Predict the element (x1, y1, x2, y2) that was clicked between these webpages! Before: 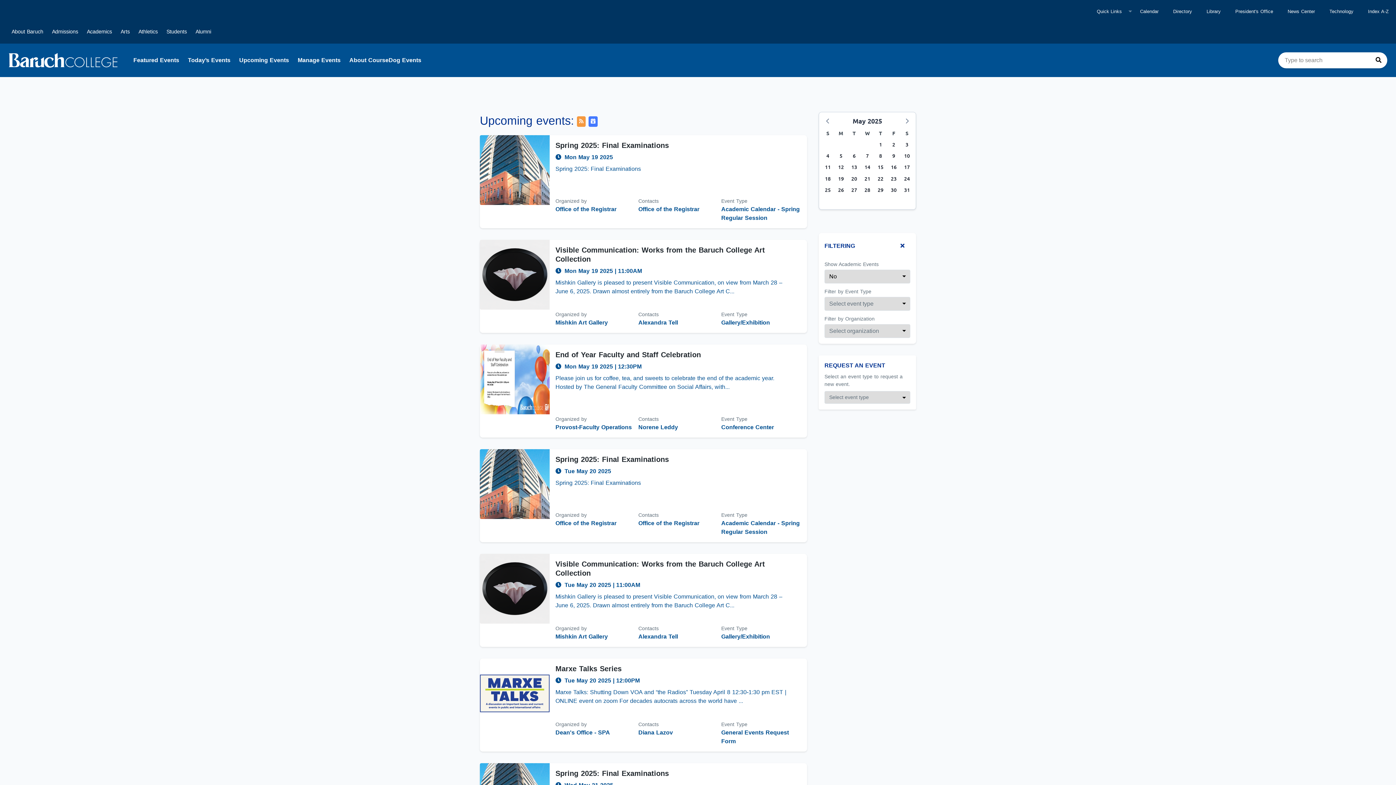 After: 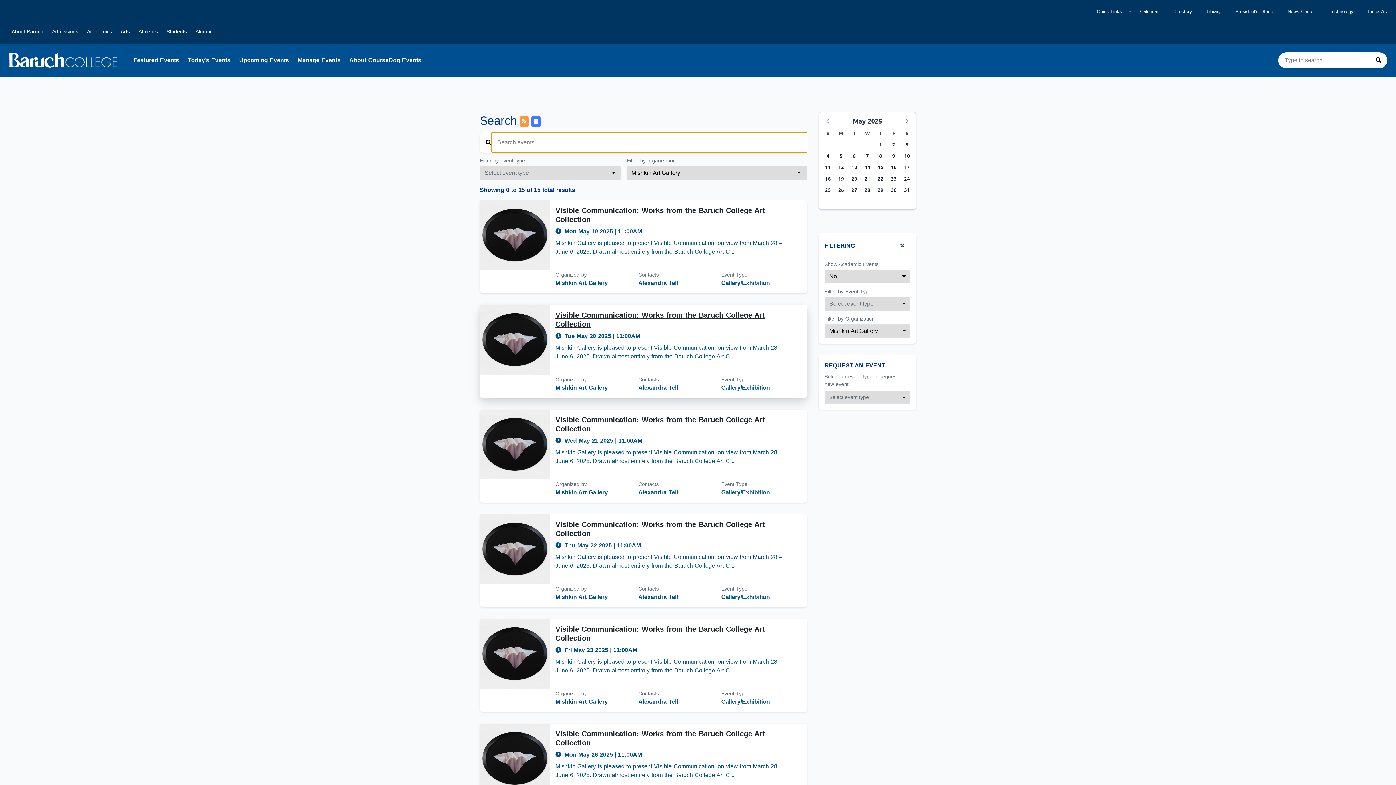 Action: bbox: (555, 319, 608, 325) label: Mishkin Art Gallery